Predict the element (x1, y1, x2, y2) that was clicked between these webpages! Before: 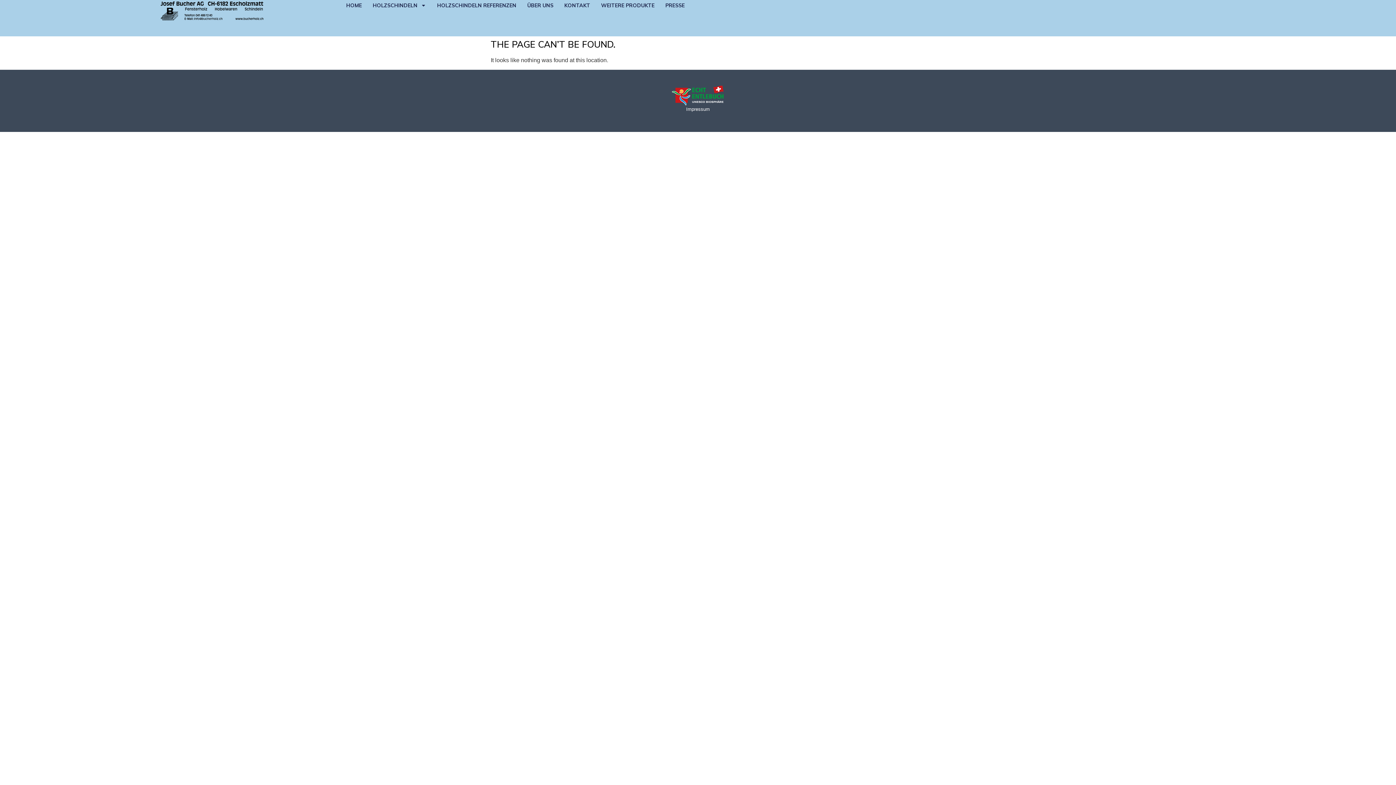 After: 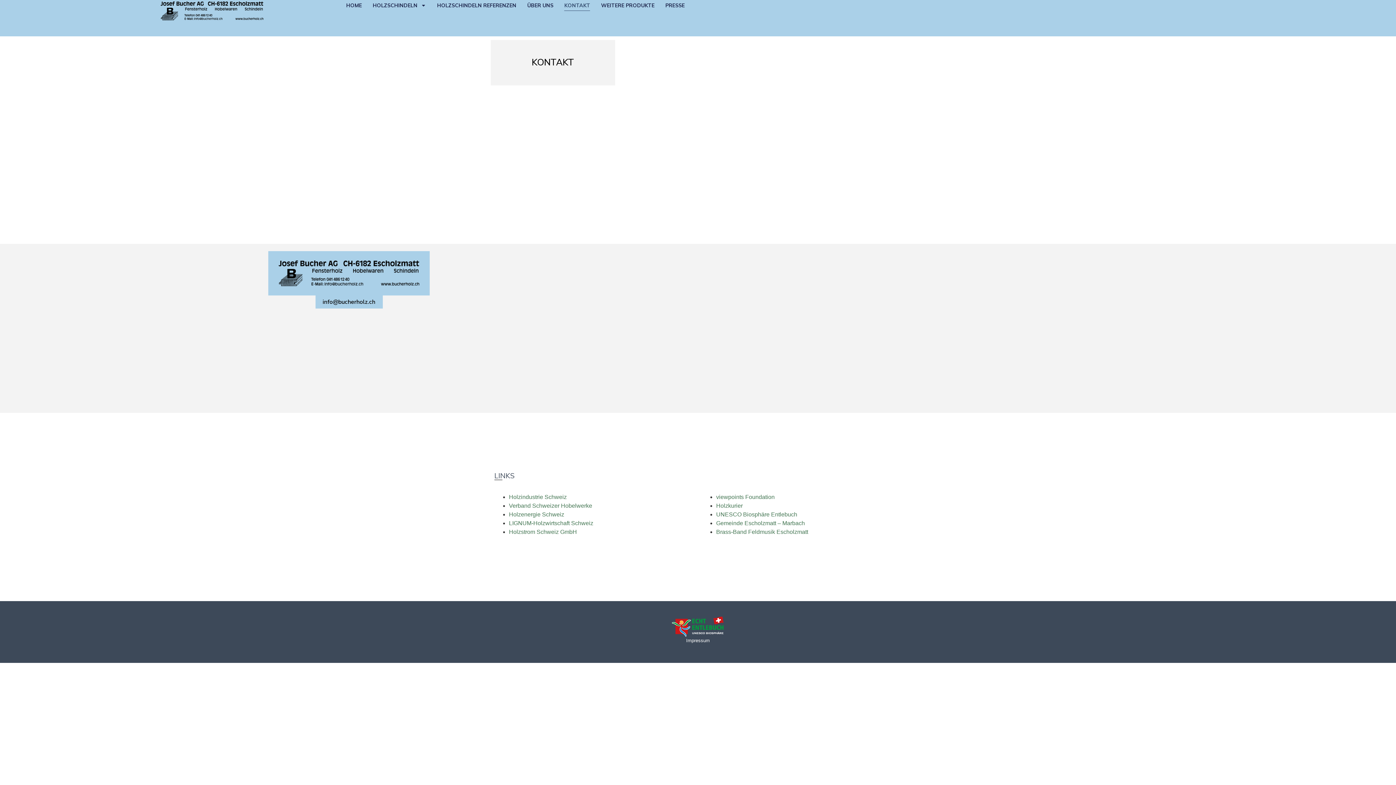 Action: label: KONTAKT bbox: (564, 0, 590, 10)